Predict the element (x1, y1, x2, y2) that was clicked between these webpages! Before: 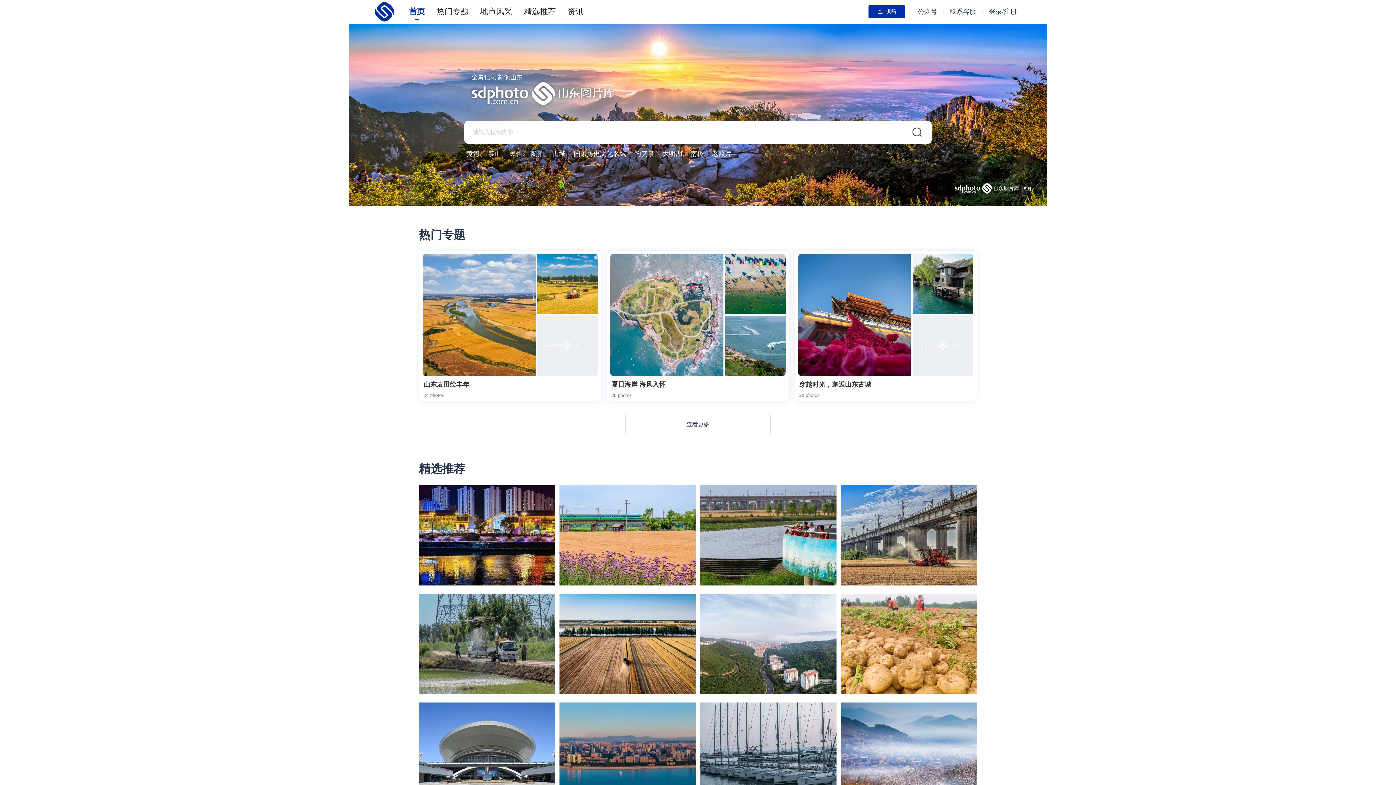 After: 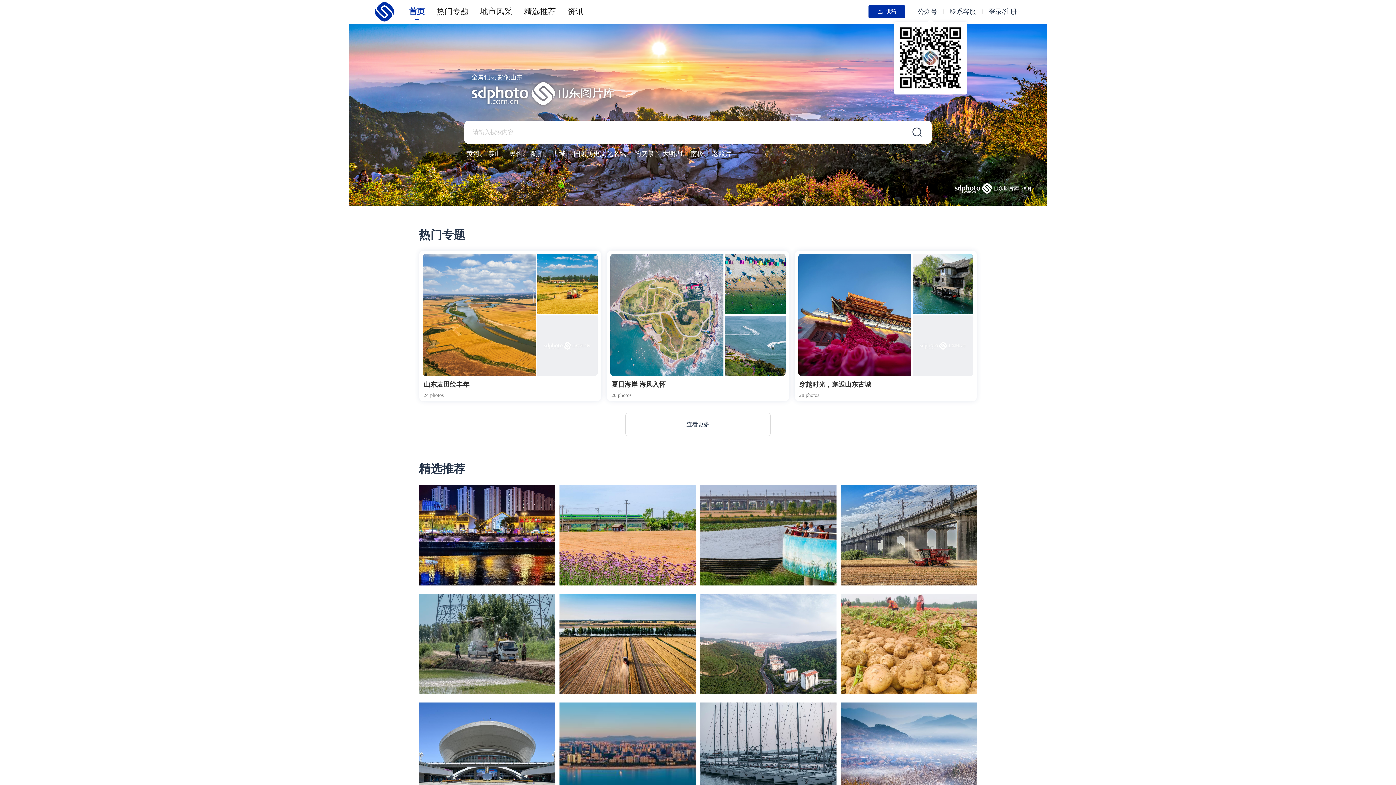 Action: bbox: (916, -6, 939, 29) label: 公众号